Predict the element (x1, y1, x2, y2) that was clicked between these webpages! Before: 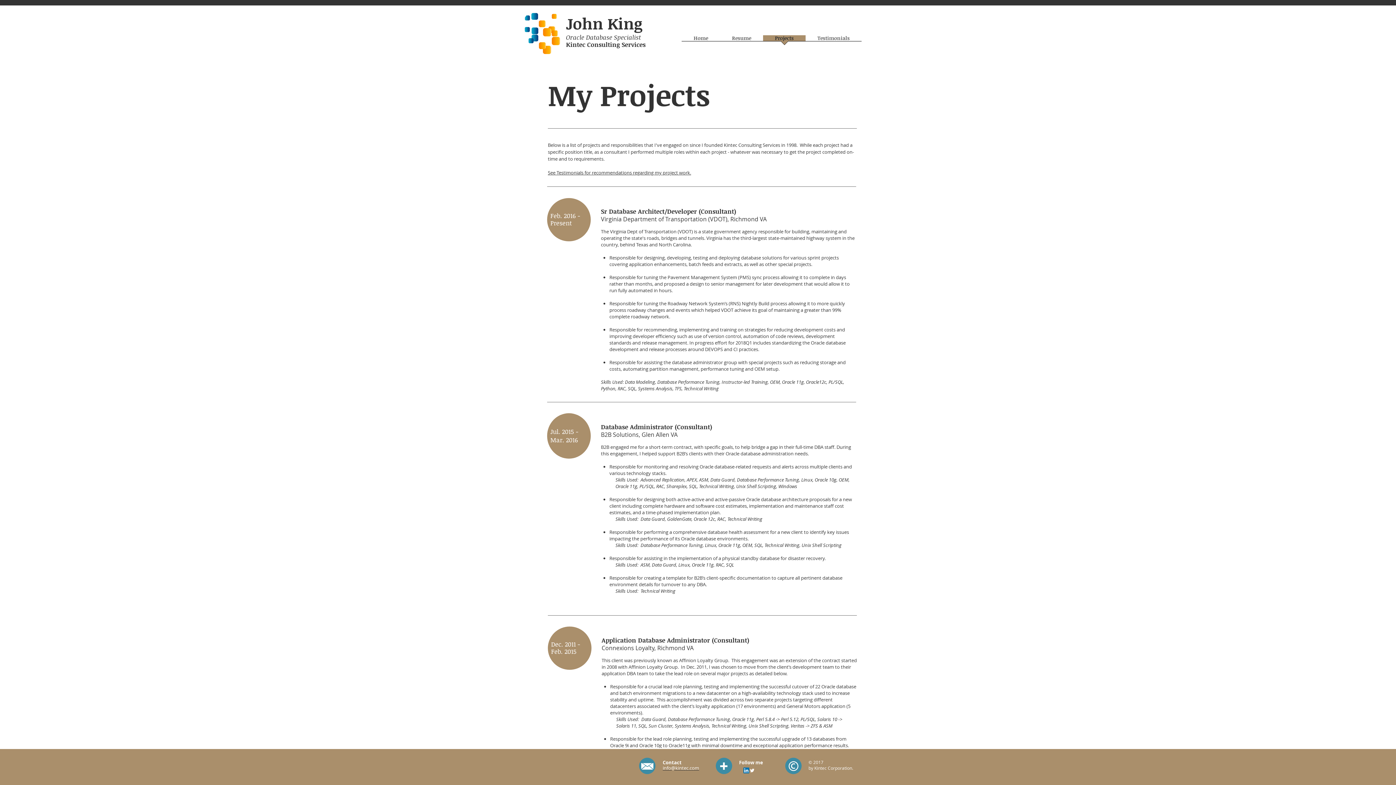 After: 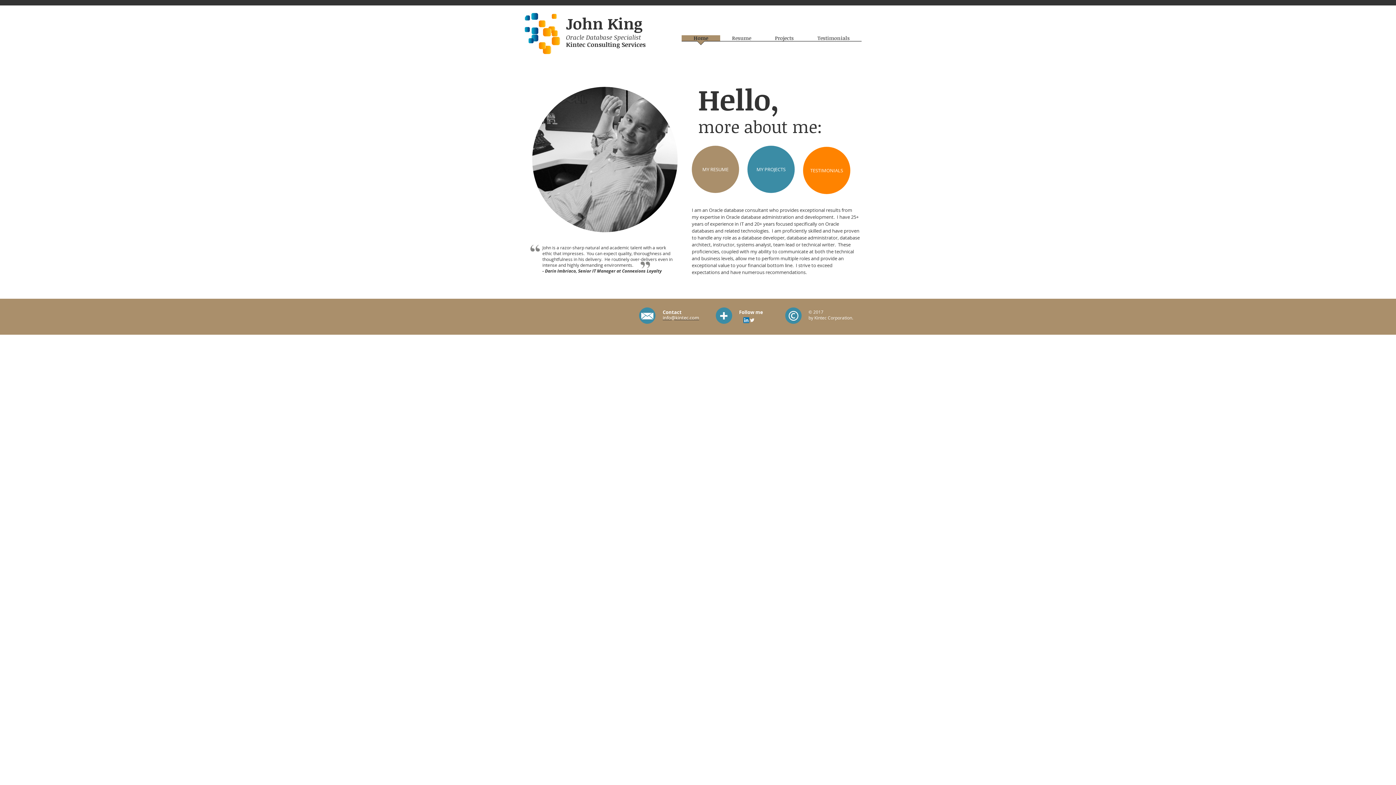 Action: bbox: (640, 762, 654, 770)